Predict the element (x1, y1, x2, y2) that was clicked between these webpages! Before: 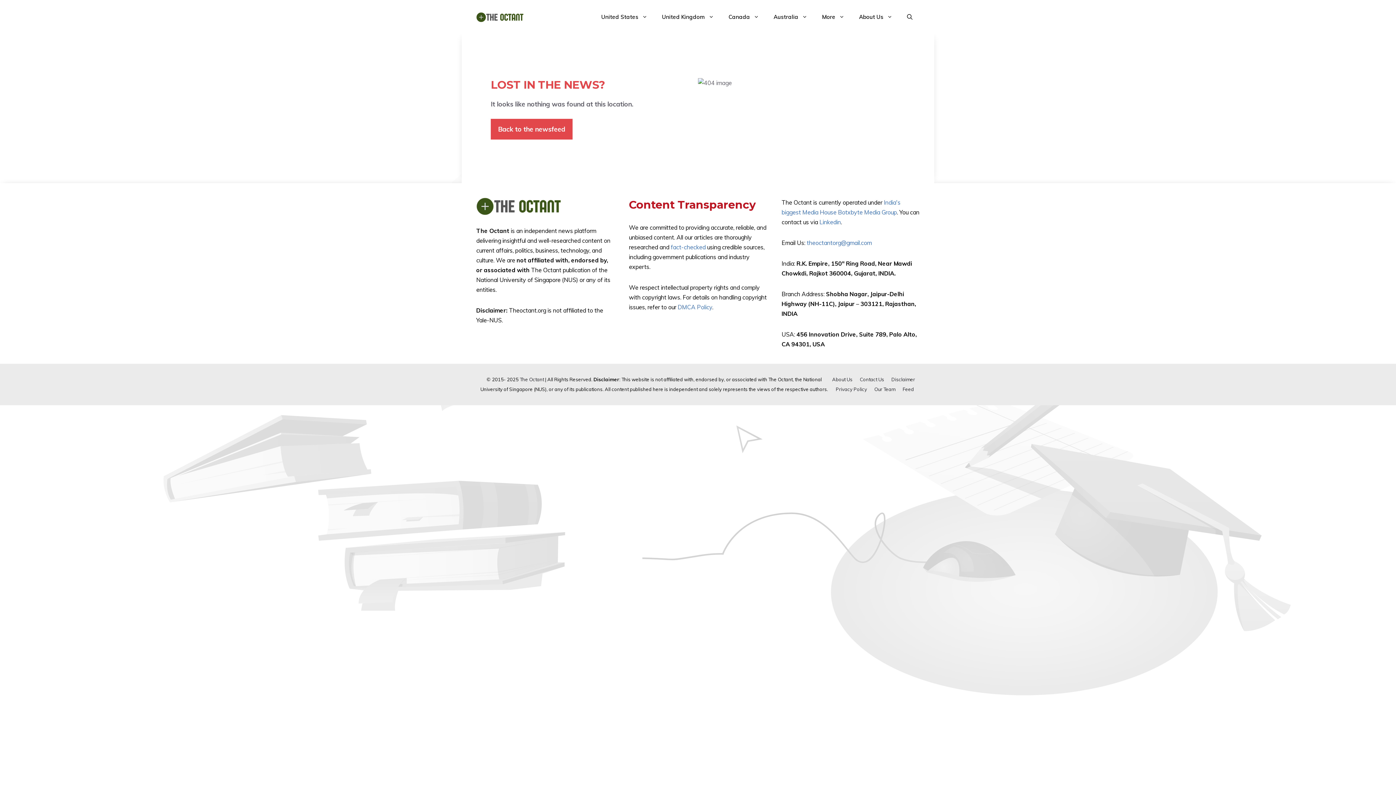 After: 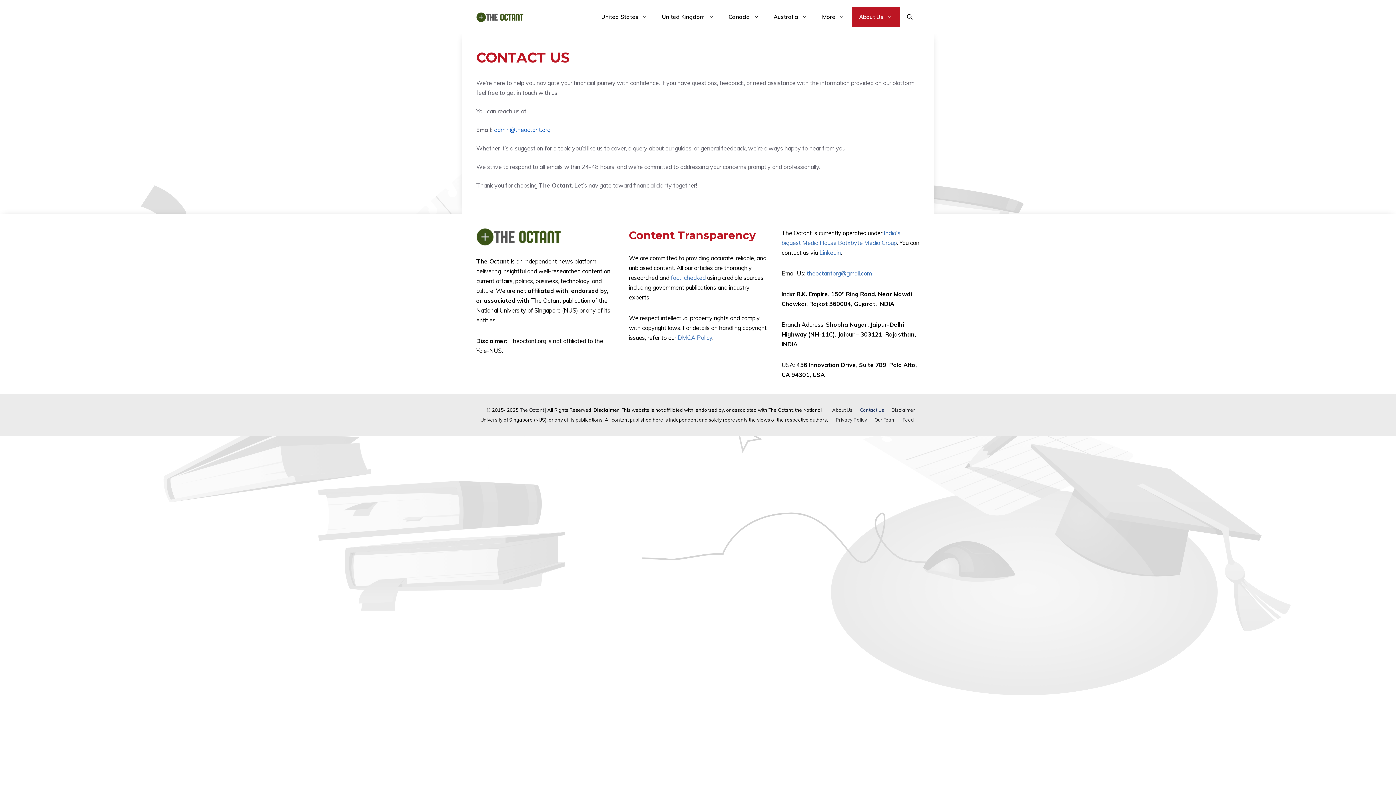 Action: label: Contact Us bbox: (860, 376, 884, 382)